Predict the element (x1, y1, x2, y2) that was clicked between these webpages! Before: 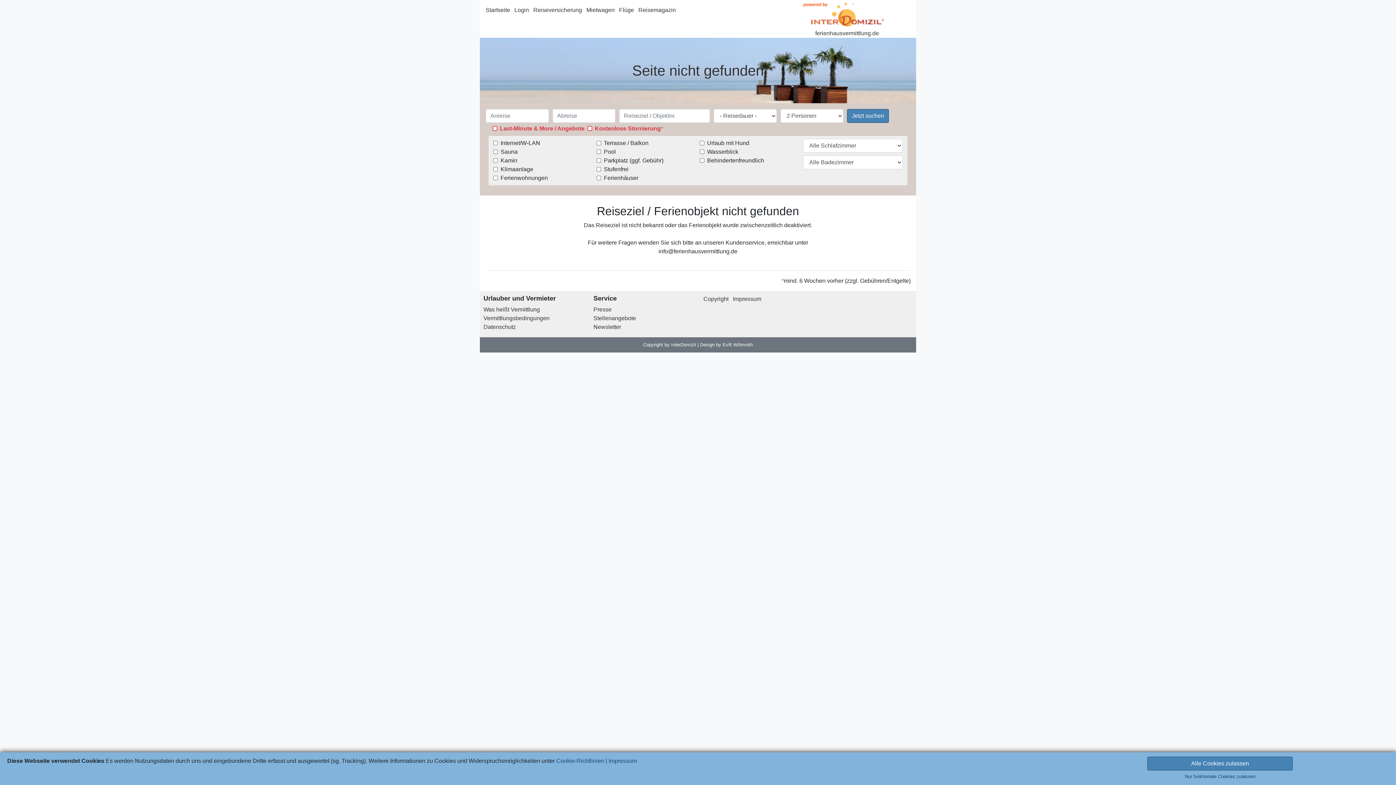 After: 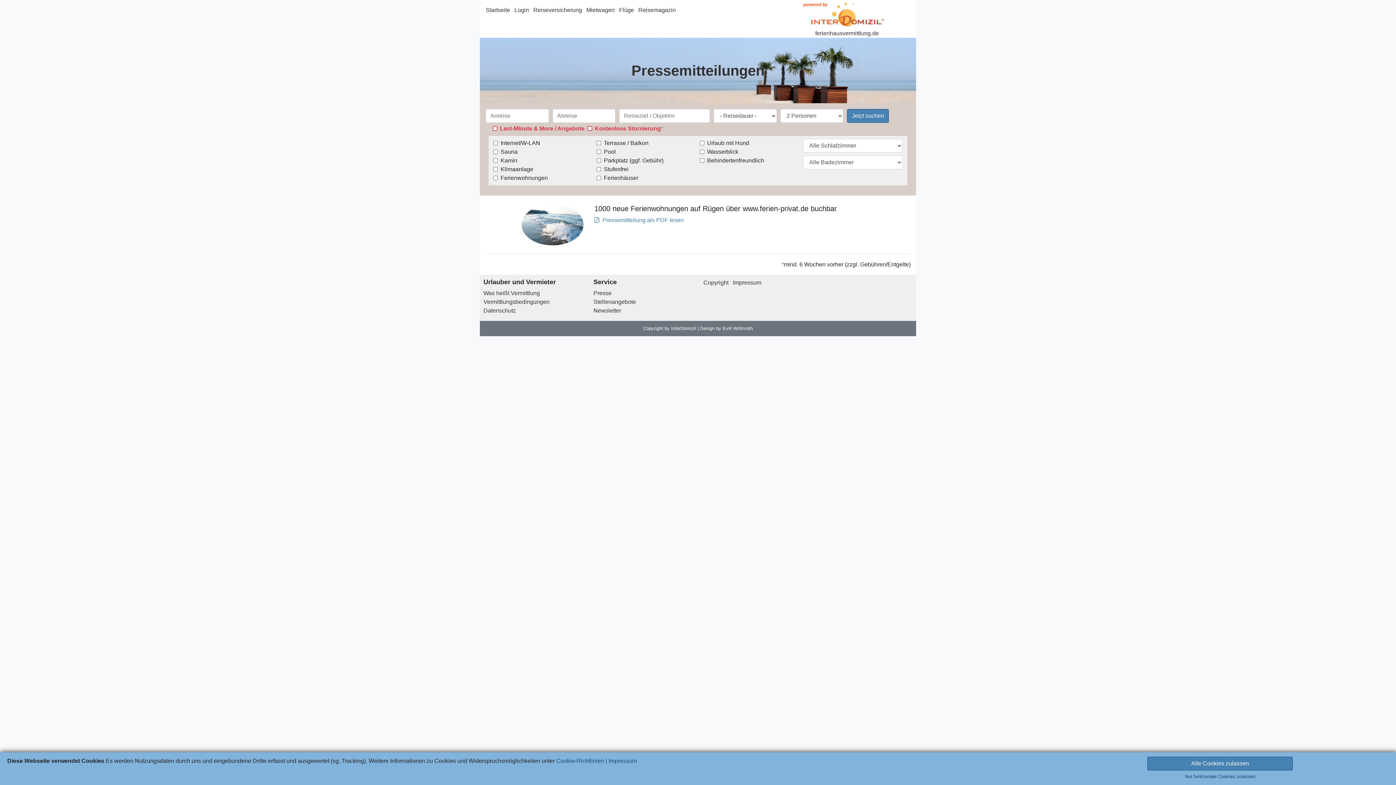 Action: bbox: (593, 306, 611, 312) label: Presse